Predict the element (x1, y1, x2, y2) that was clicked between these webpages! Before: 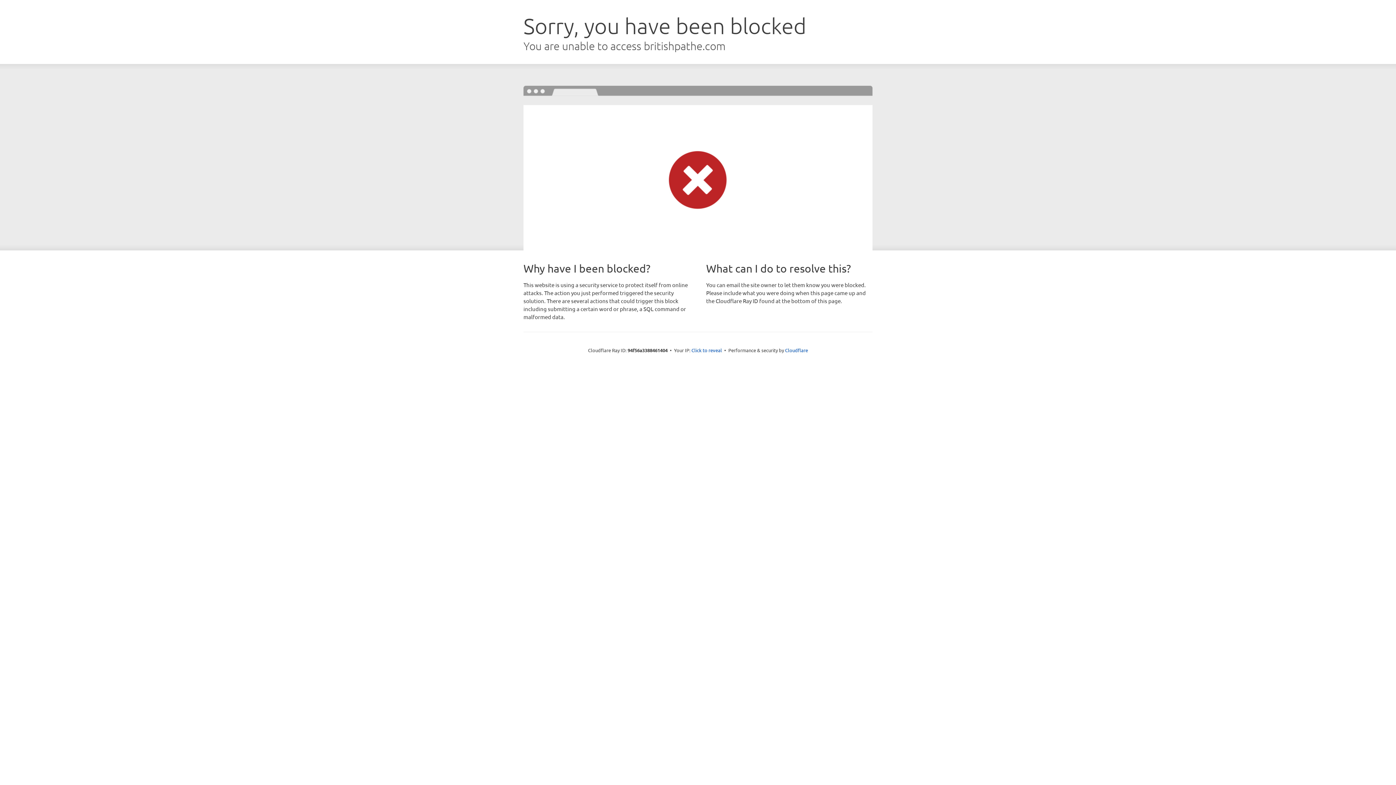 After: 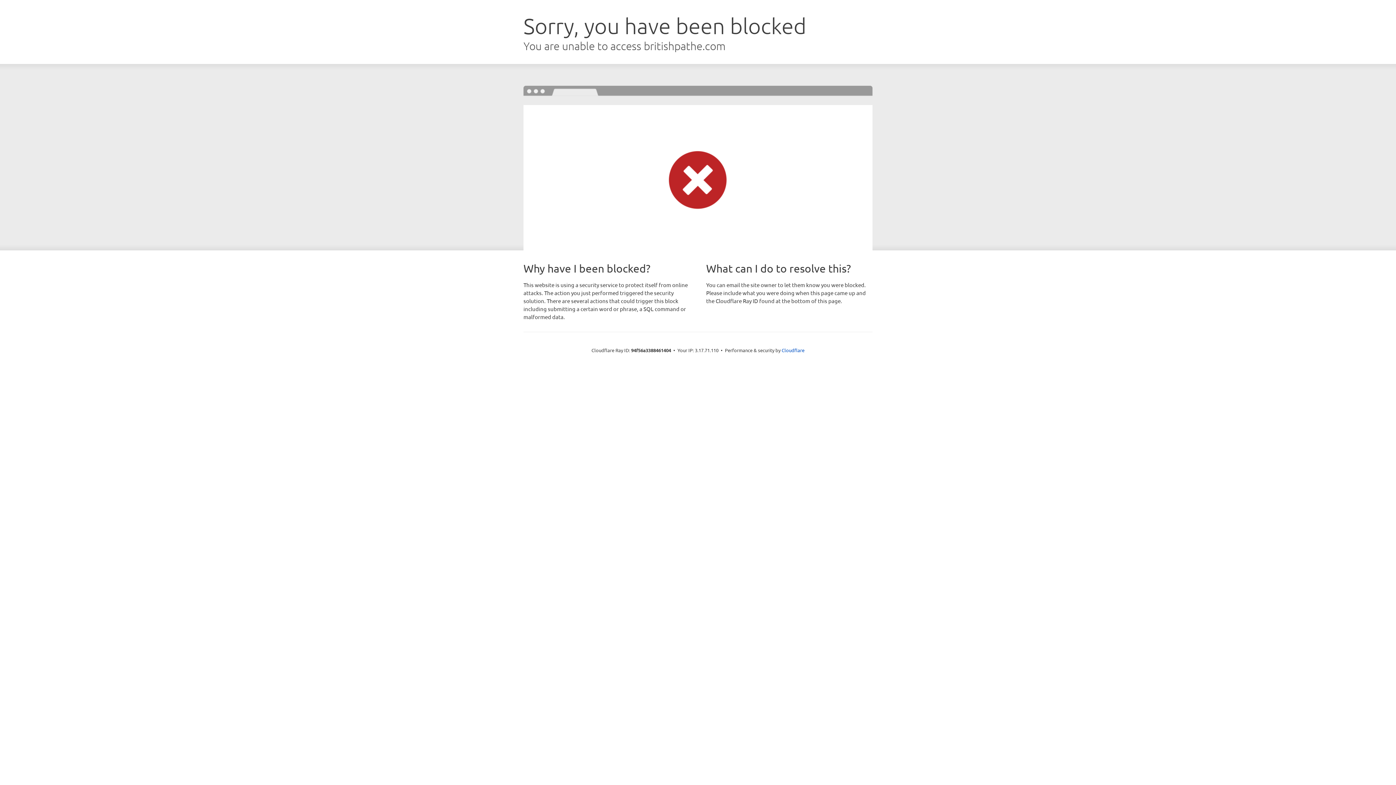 Action: label: Click to reveal bbox: (691, 346, 722, 353)